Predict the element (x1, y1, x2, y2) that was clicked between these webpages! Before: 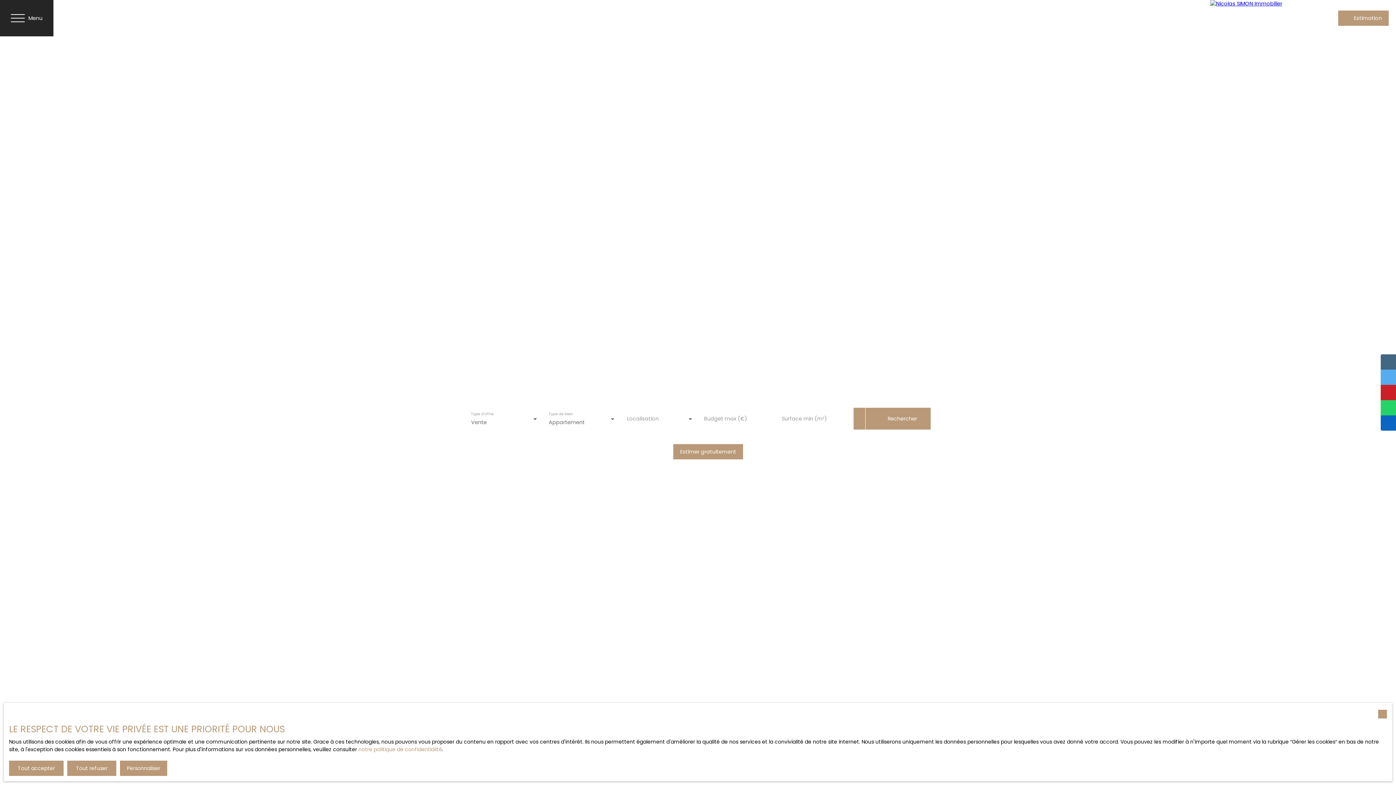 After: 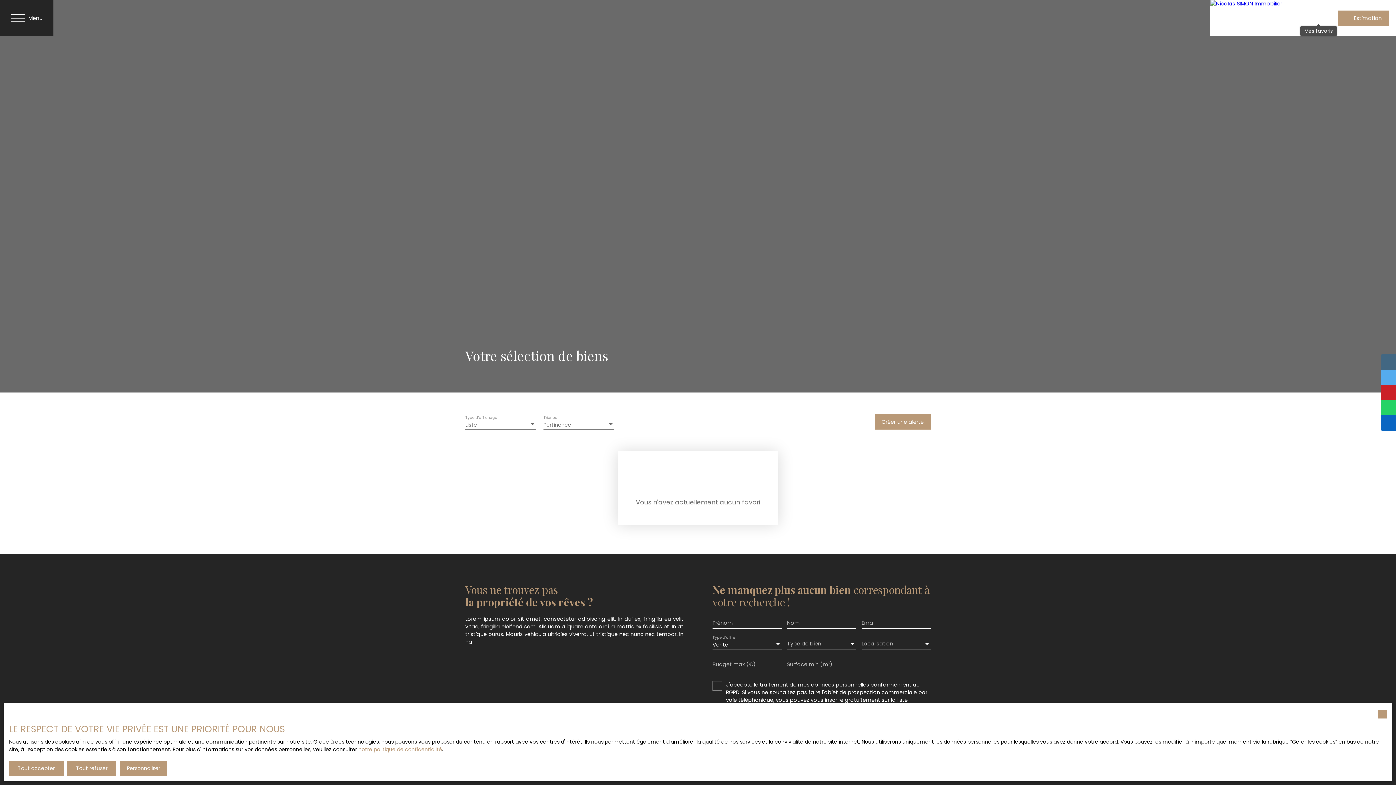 Action: bbox: (1316, 15, 1321, 21)